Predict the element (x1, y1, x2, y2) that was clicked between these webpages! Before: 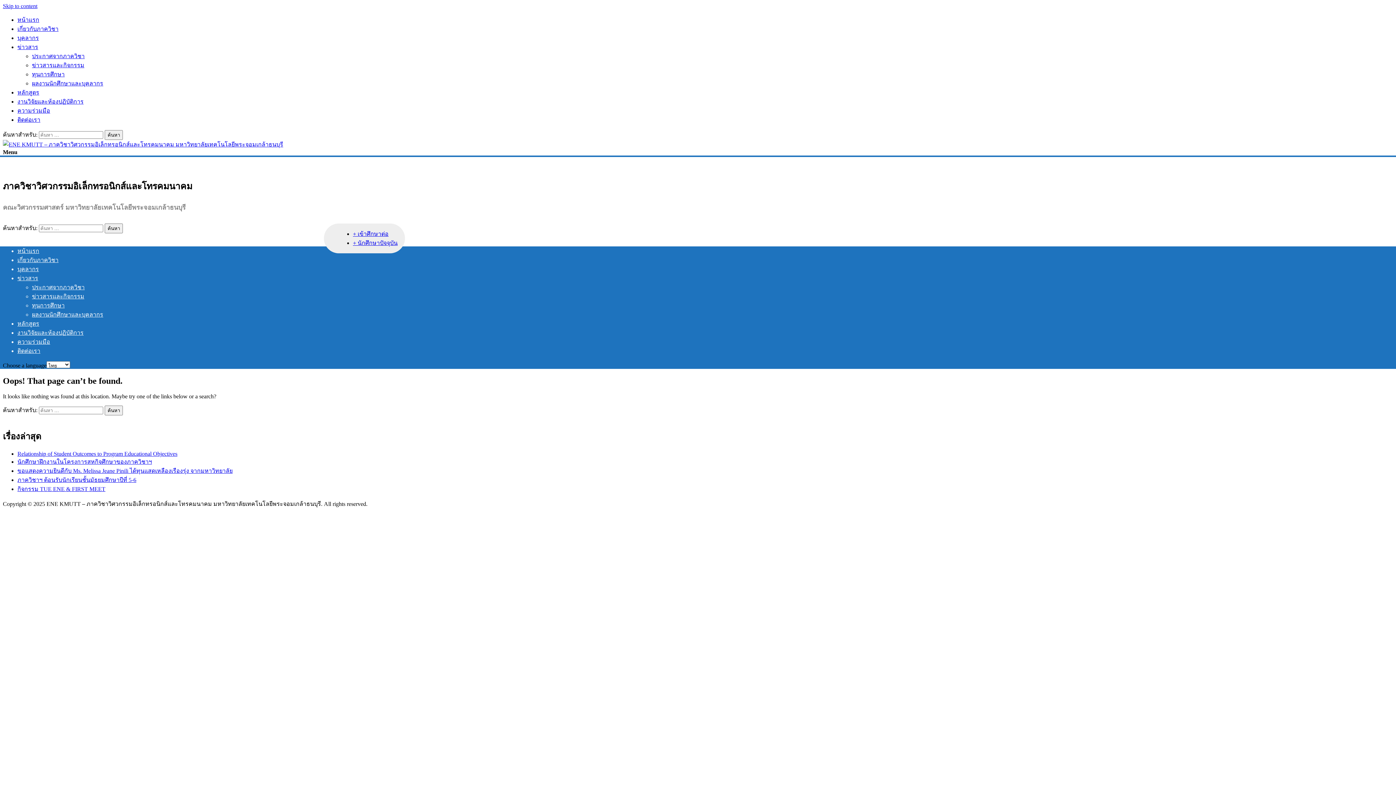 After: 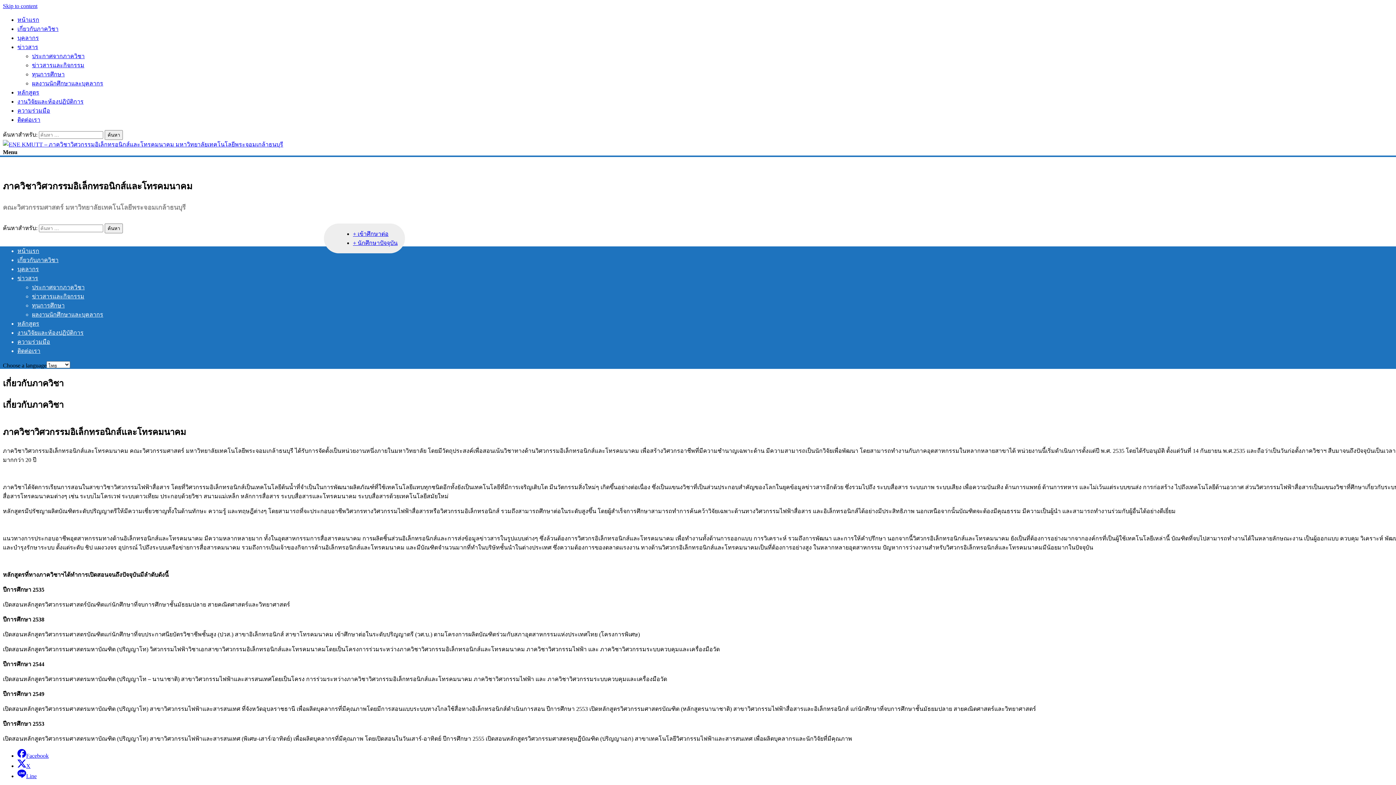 Action: label: เกี่ยวกับภาควิชา bbox: (17, 25, 58, 32)